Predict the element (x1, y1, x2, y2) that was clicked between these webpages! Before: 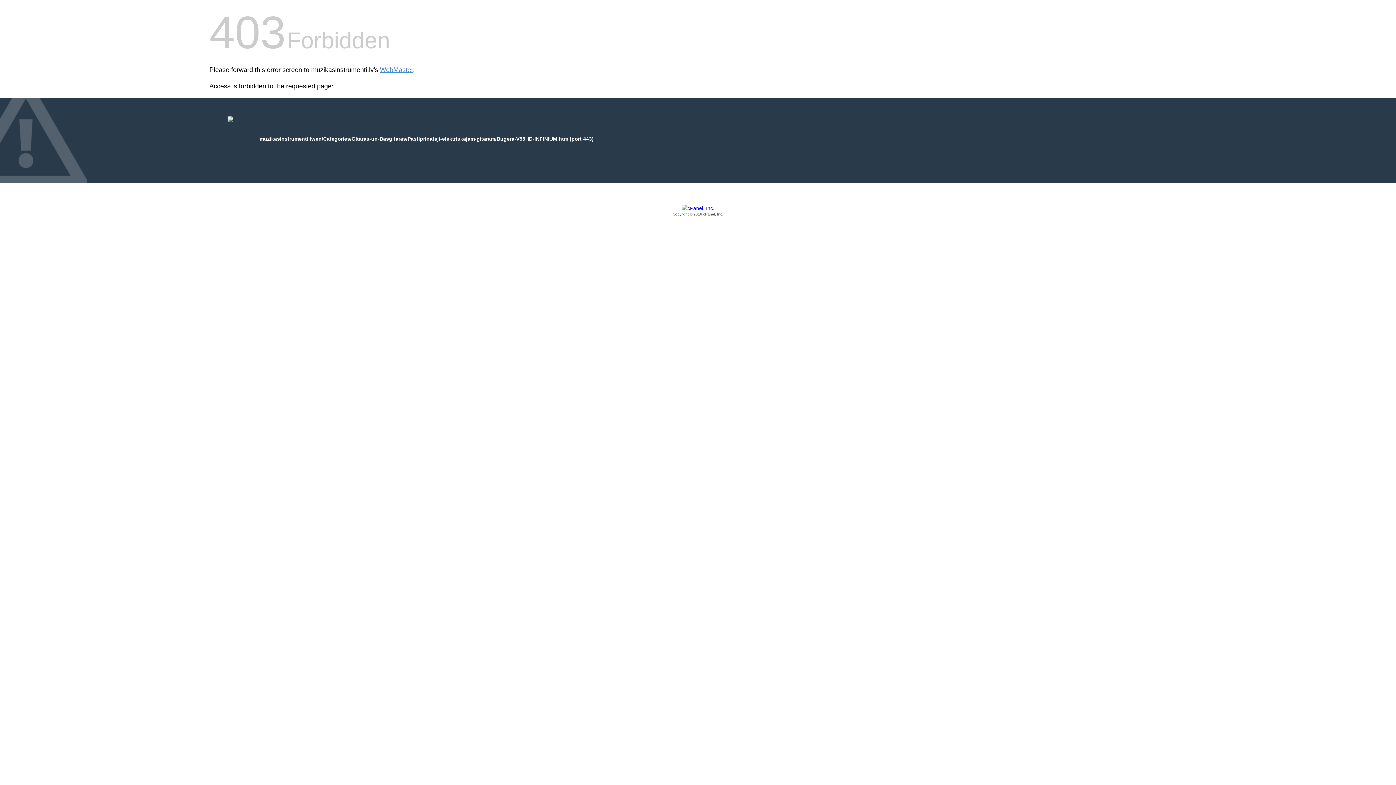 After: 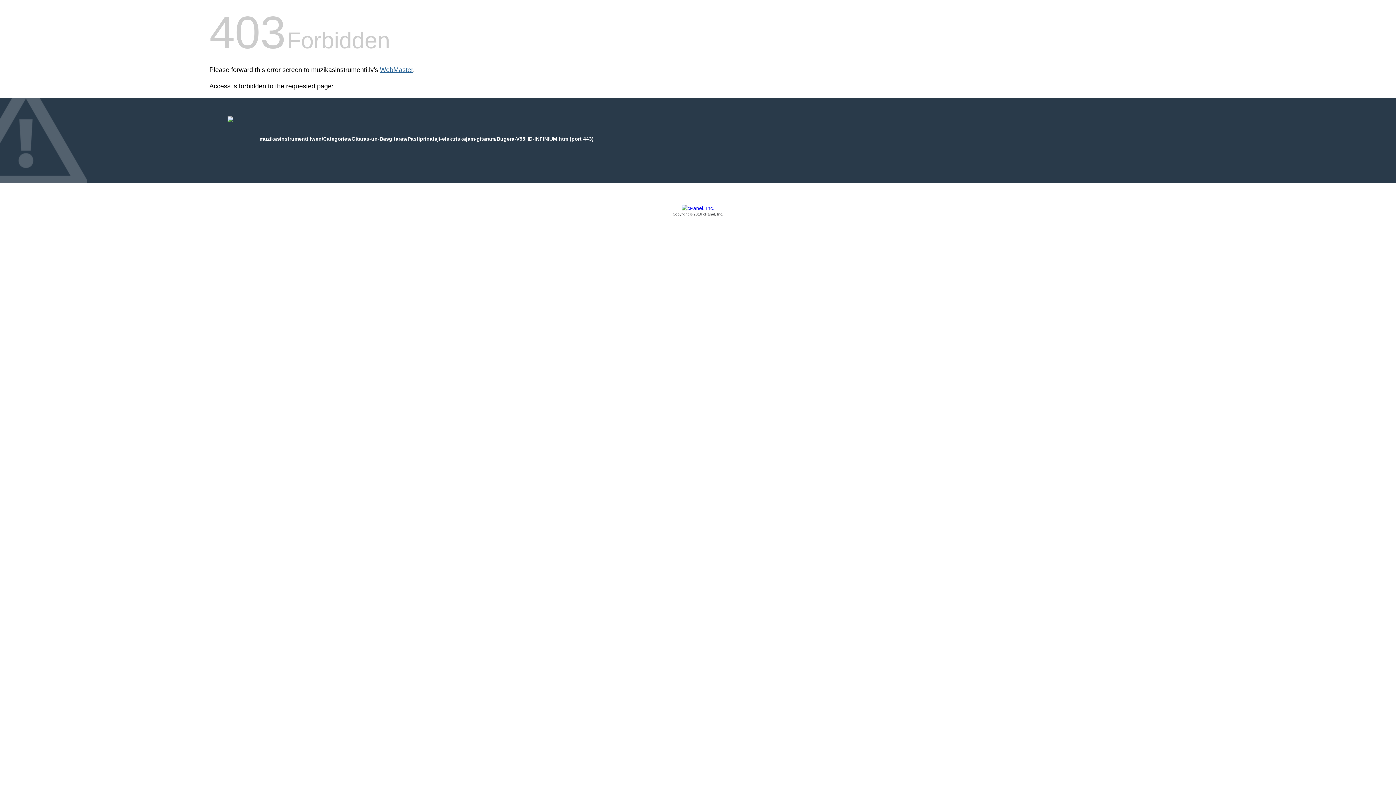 Action: bbox: (380, 66, 413, 73) label: WebMaster